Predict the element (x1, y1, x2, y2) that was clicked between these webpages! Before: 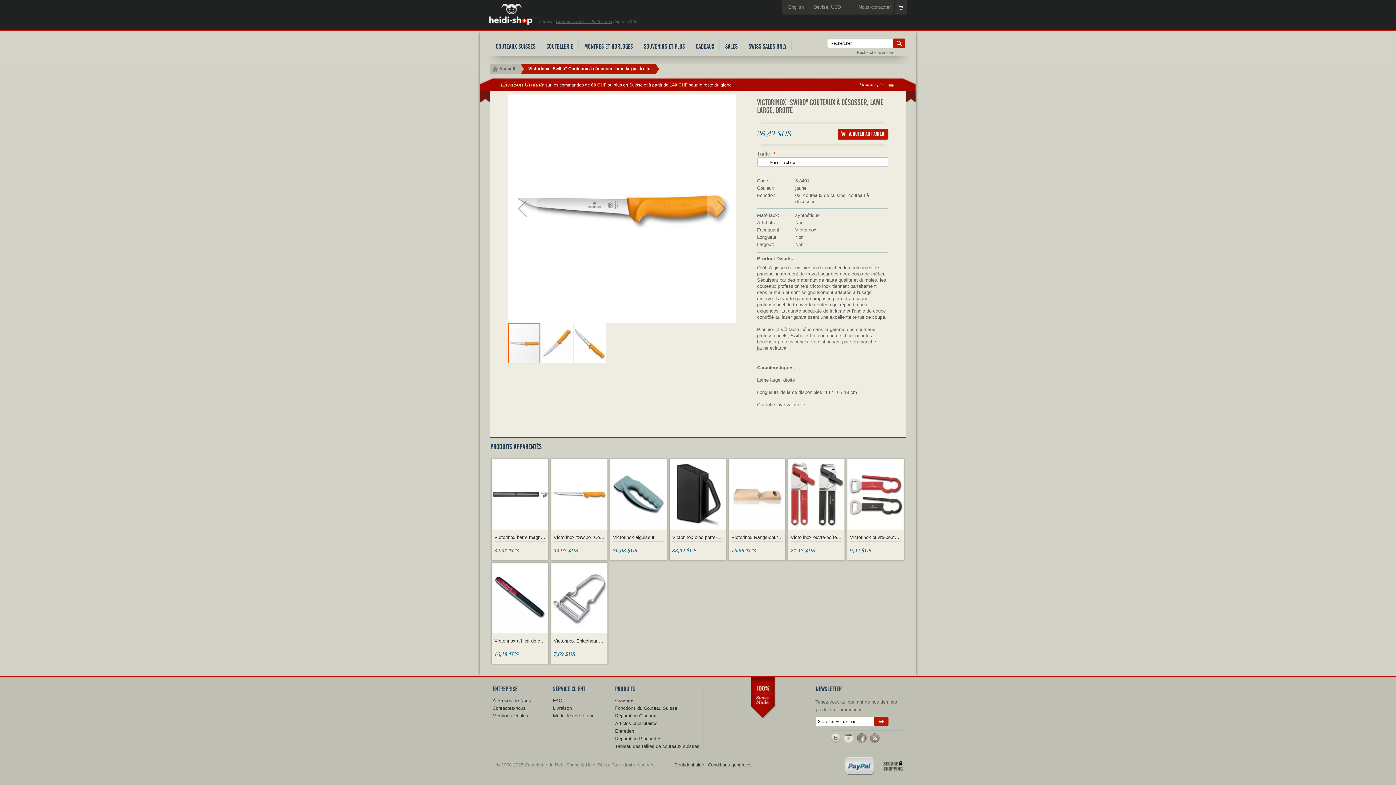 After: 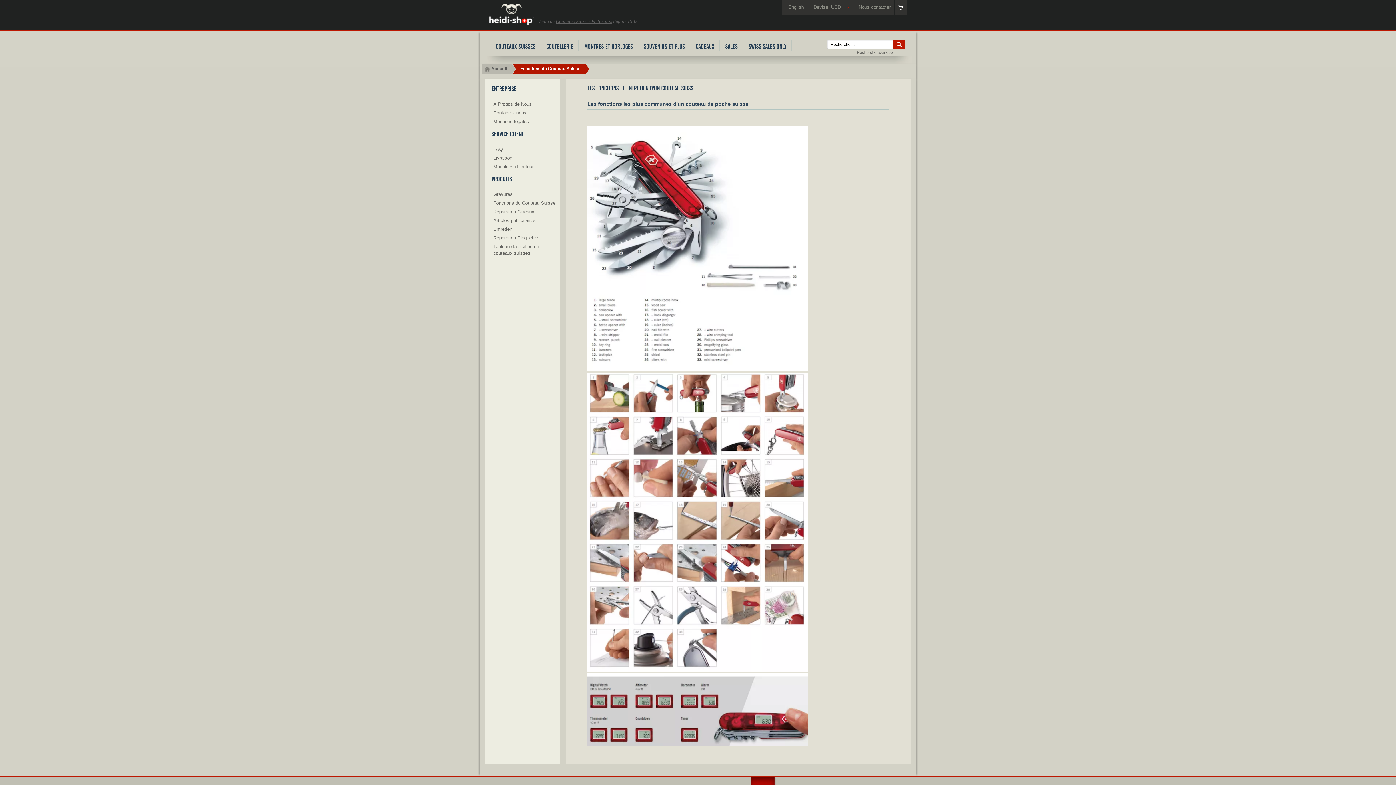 Action: label: Fonctions du Couteau Suisse bbox: (615, 705, 677, 711)